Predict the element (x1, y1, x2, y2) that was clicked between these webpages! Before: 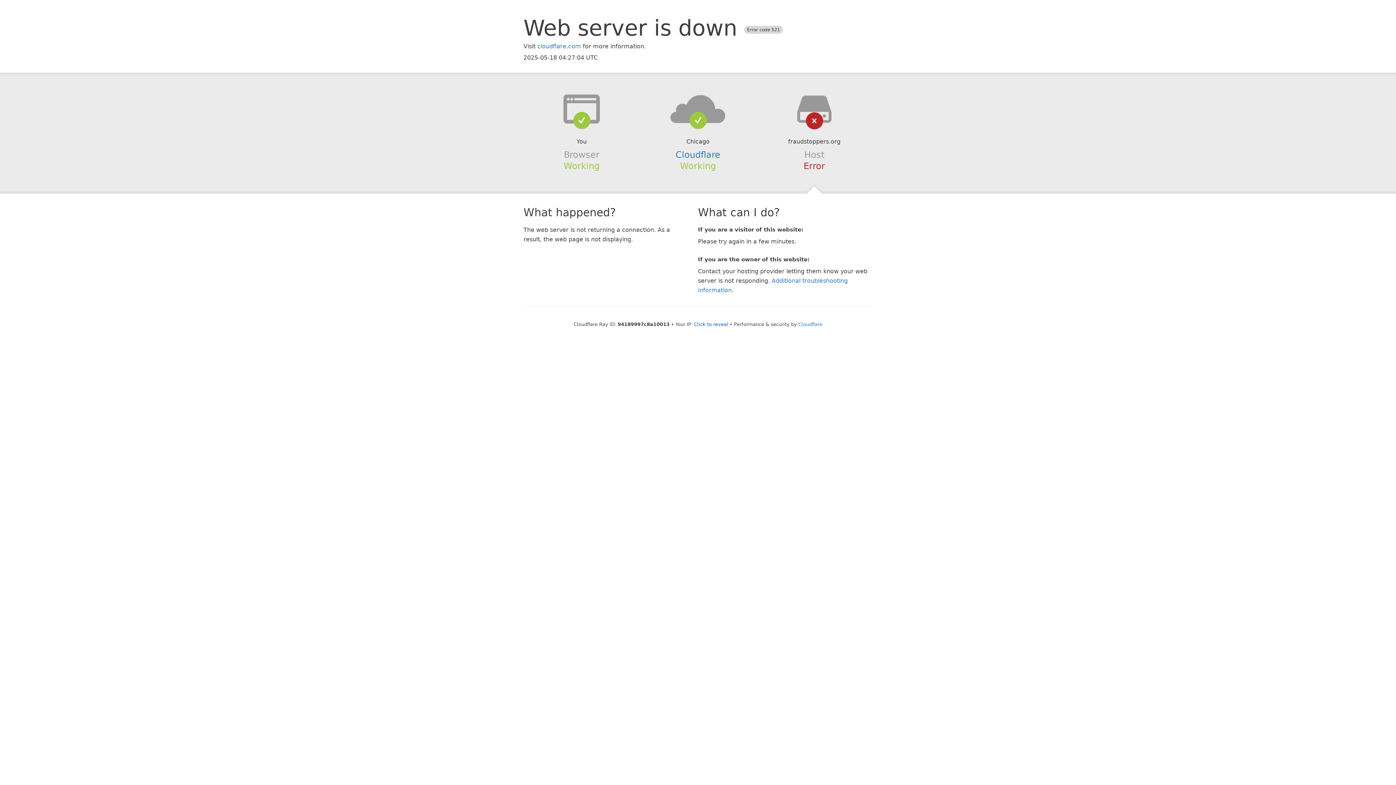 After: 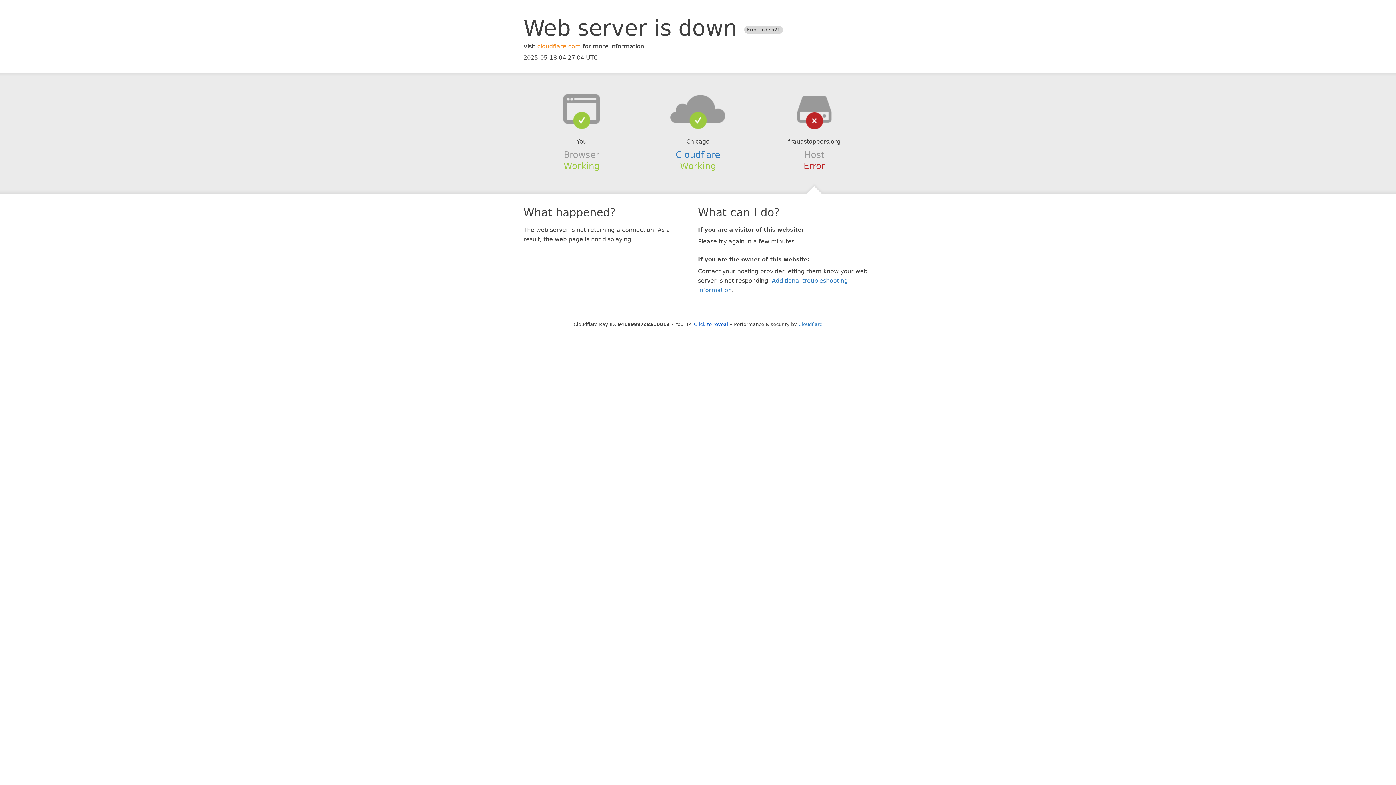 Action: bbox: (537, 42, 581, 49) label: cloudflare.com